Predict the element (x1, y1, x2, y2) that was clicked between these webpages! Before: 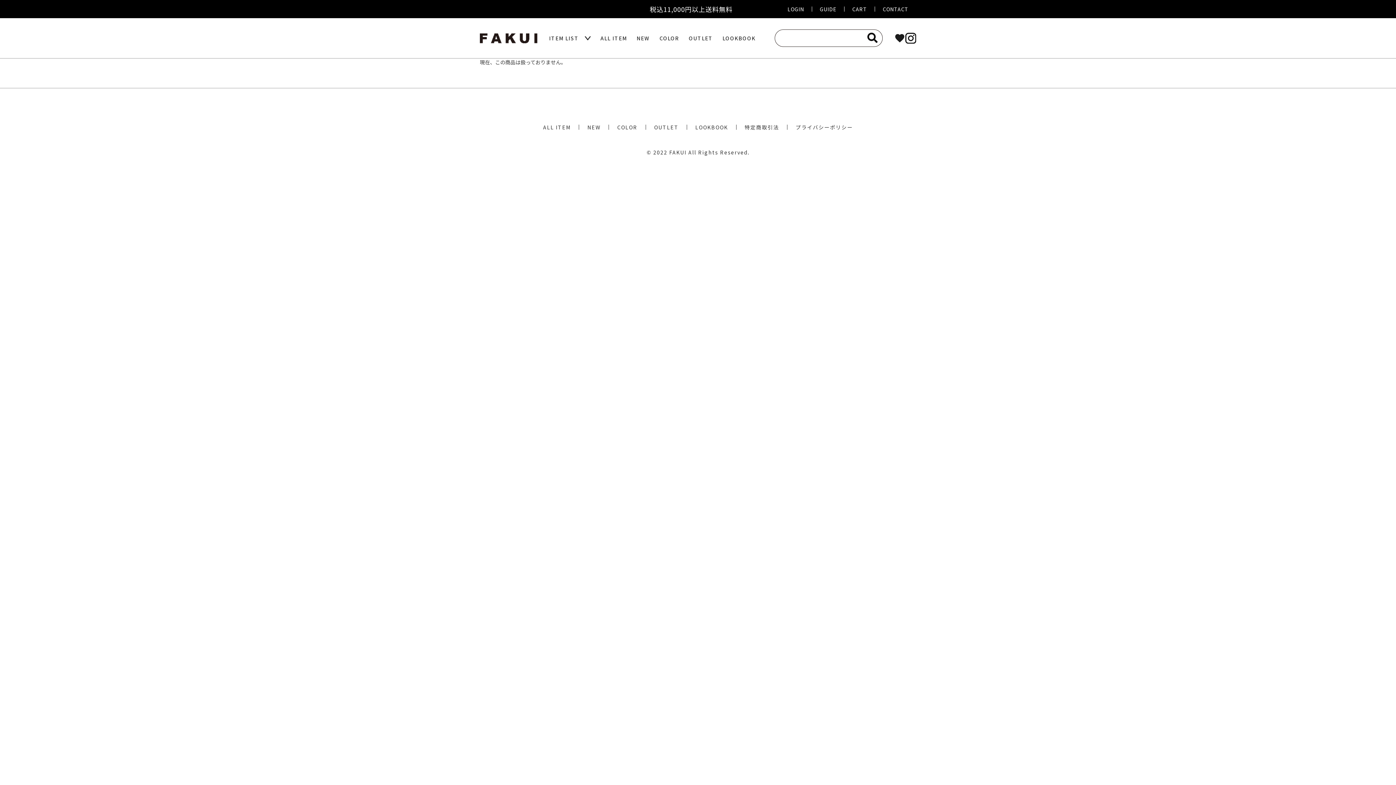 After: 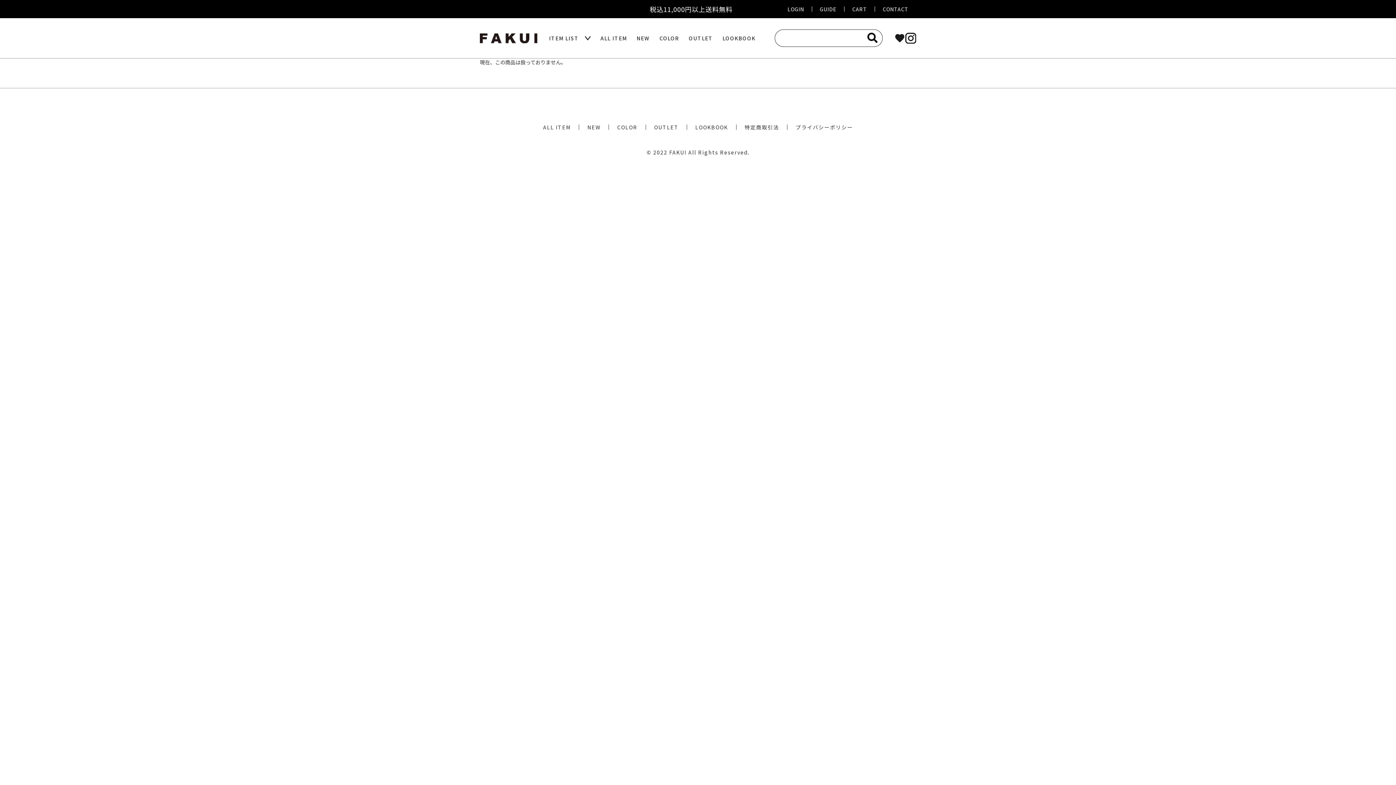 Action: bbox: (905, 32, 916, 43)